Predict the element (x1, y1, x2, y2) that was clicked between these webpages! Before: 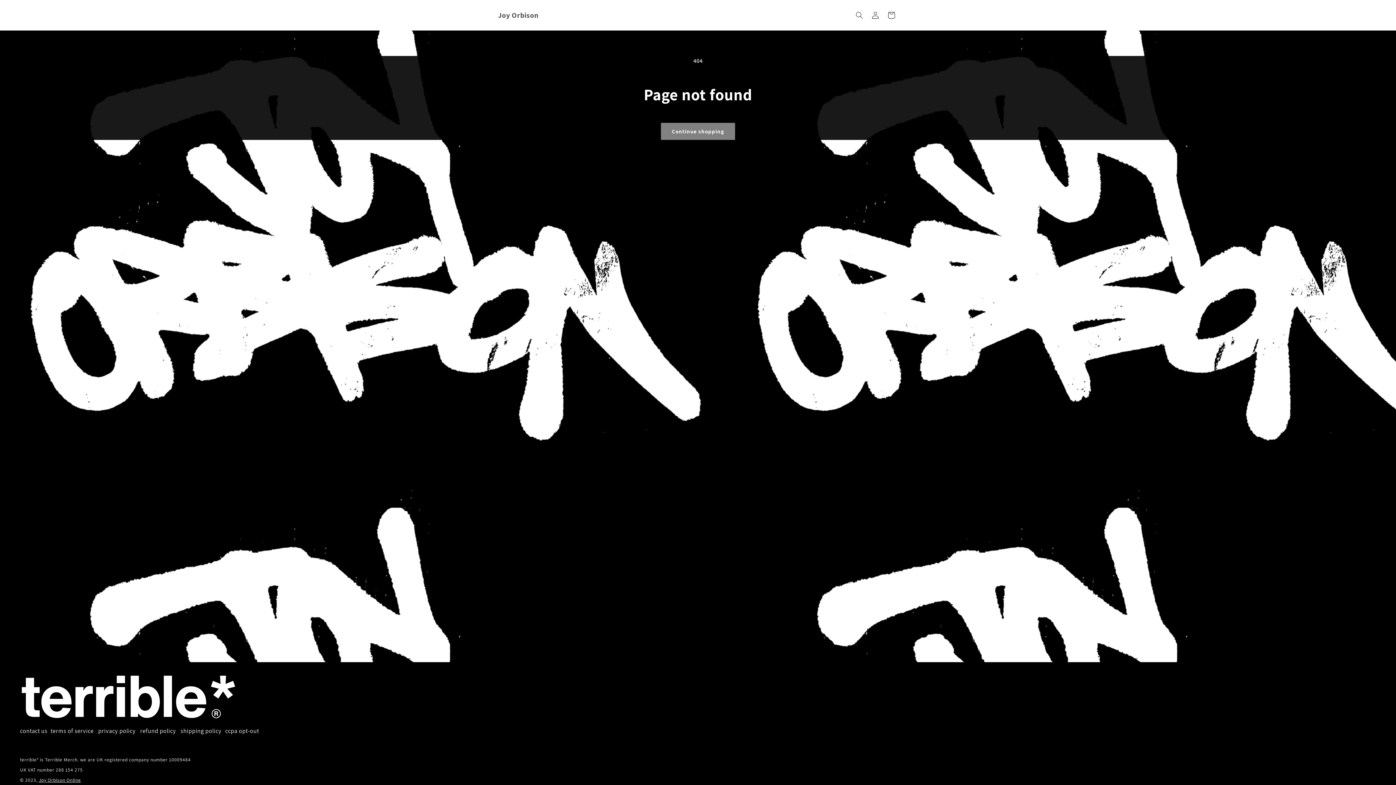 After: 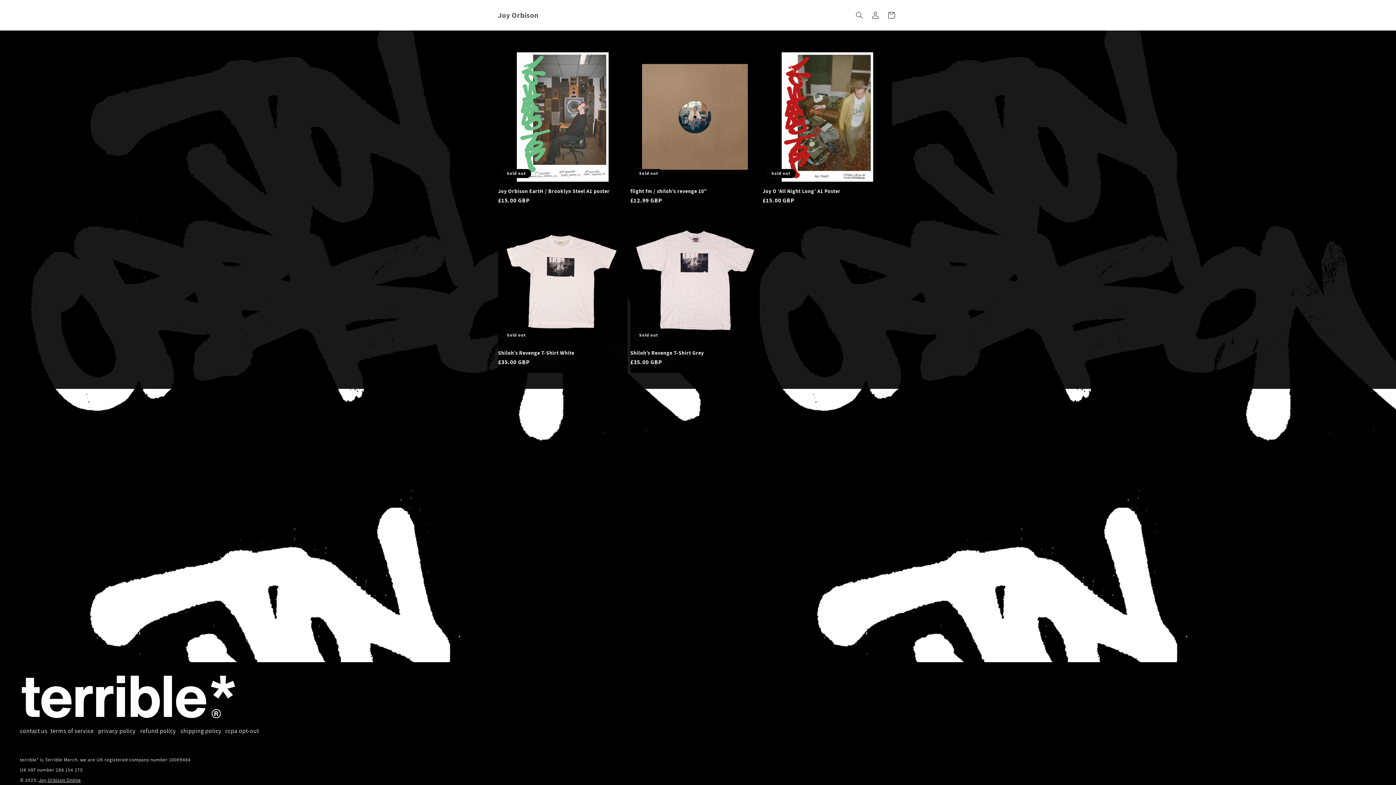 Action: label: Joy Orbison bbox: (495, 8, 541, 21)